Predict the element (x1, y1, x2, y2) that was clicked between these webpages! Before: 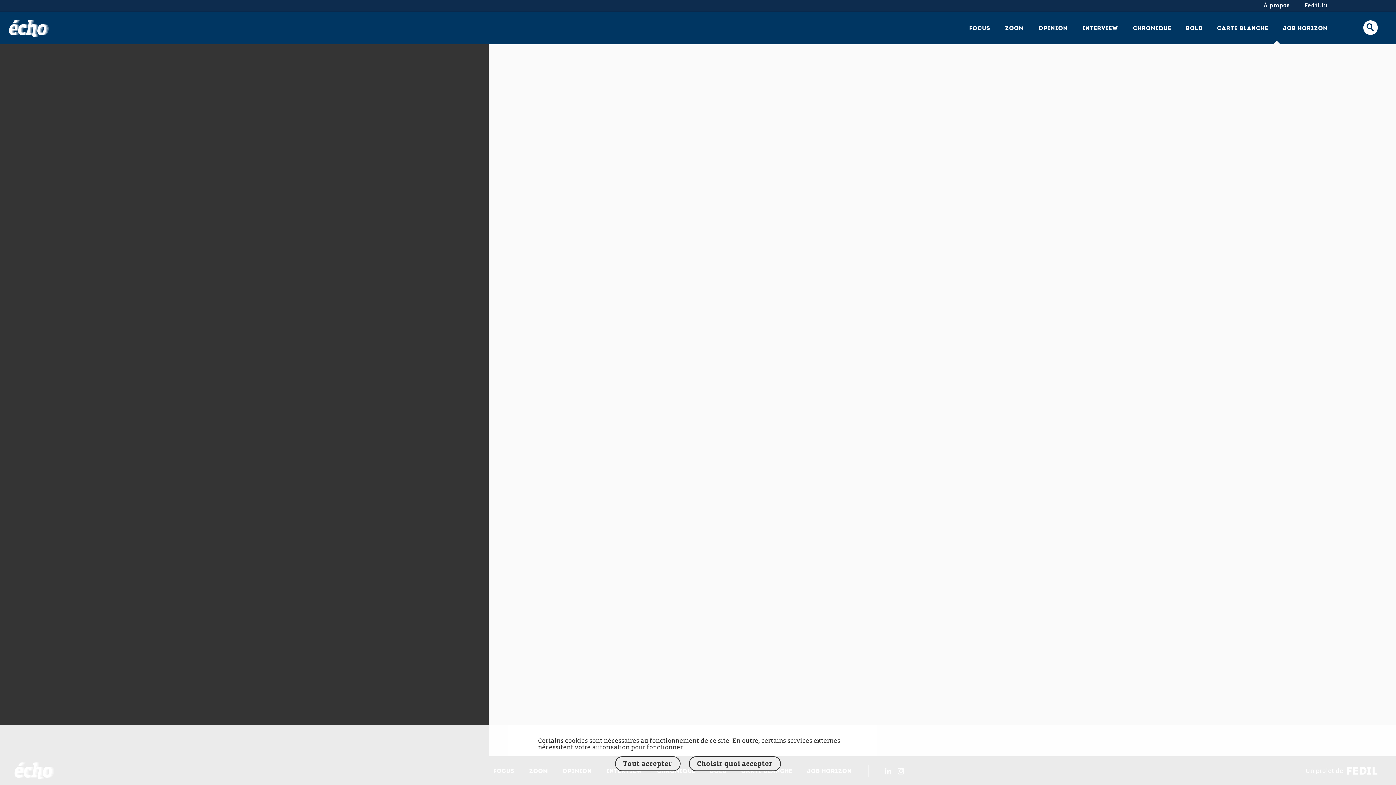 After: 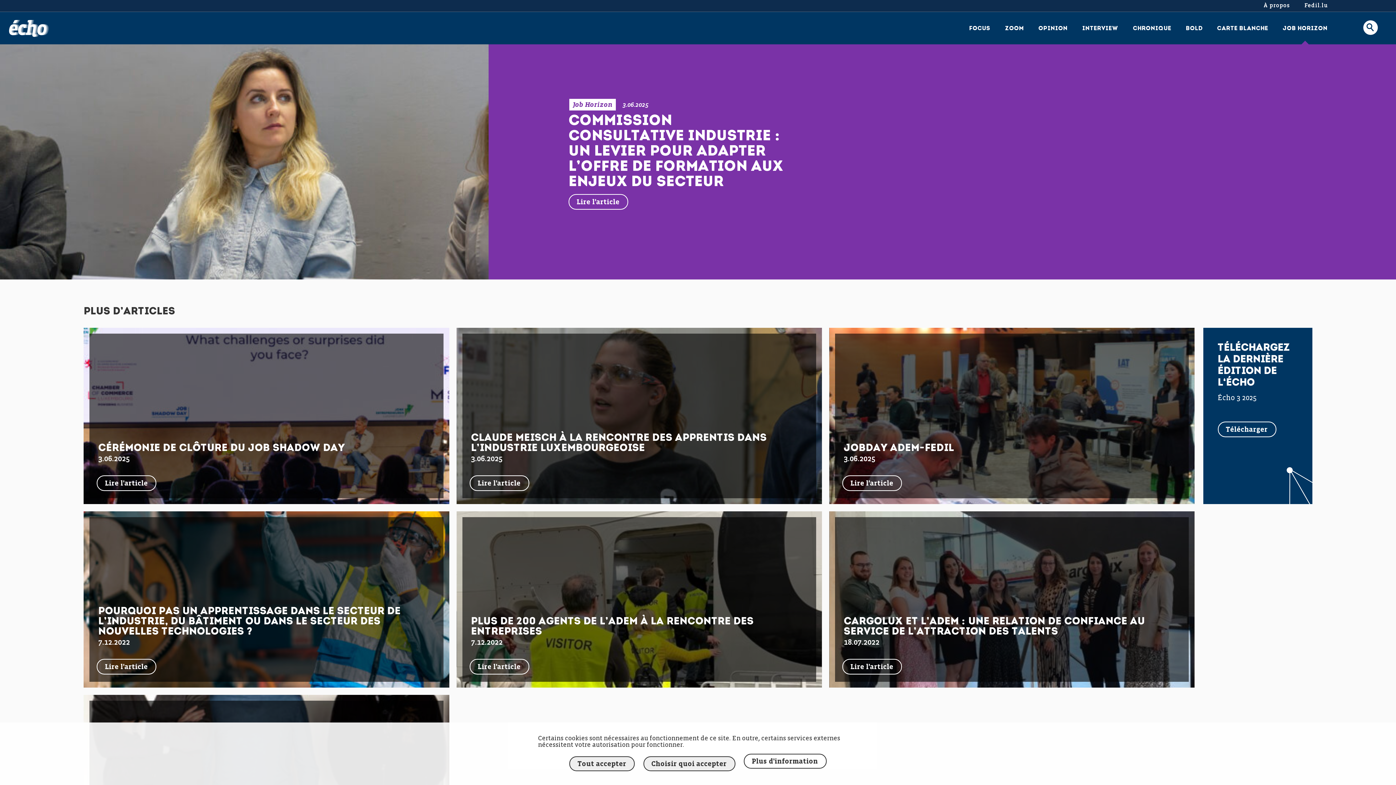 Action: label: JOB HORIZON bbox: (1279, 20, 1331, 37)